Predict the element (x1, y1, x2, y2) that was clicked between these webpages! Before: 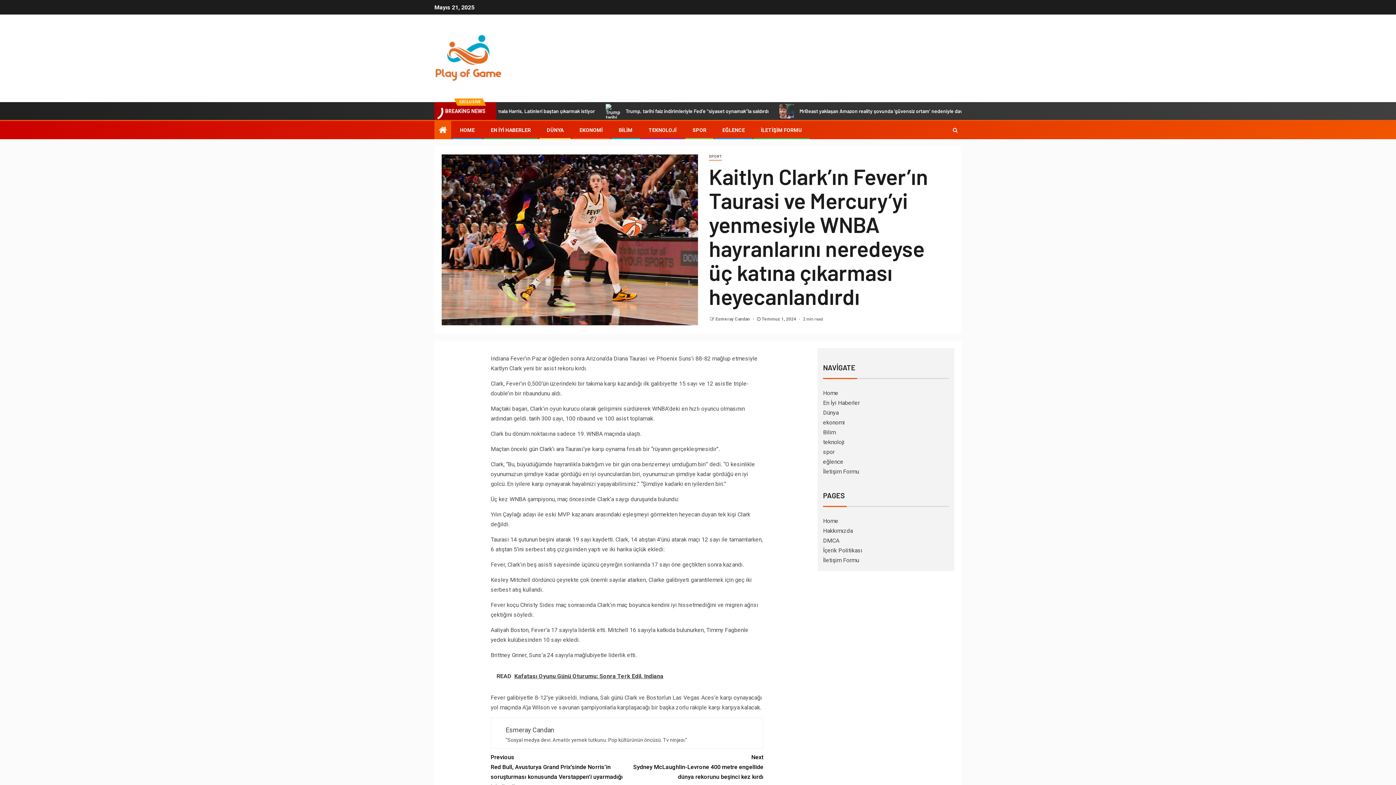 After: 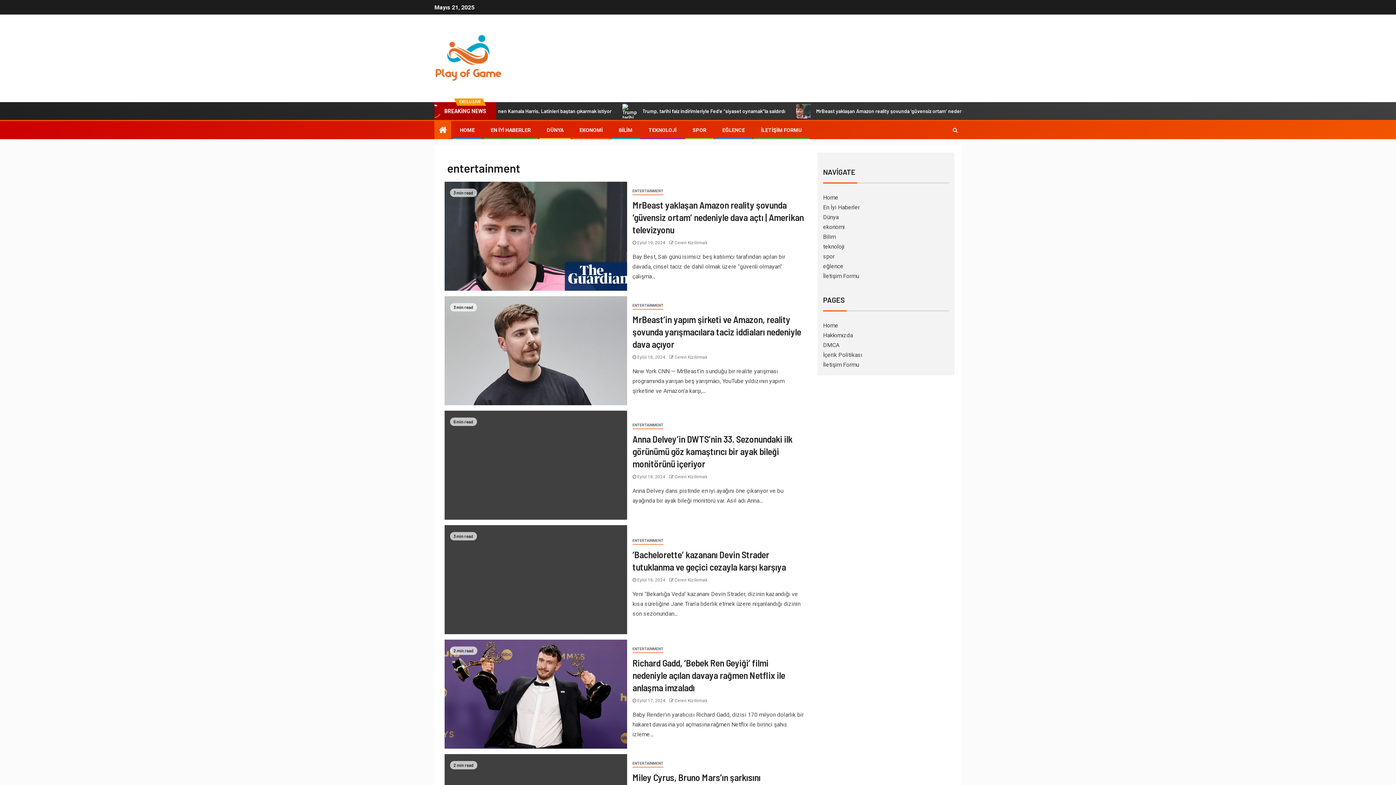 Action: bbox: (823, 458, 843, 465) label: eğlence